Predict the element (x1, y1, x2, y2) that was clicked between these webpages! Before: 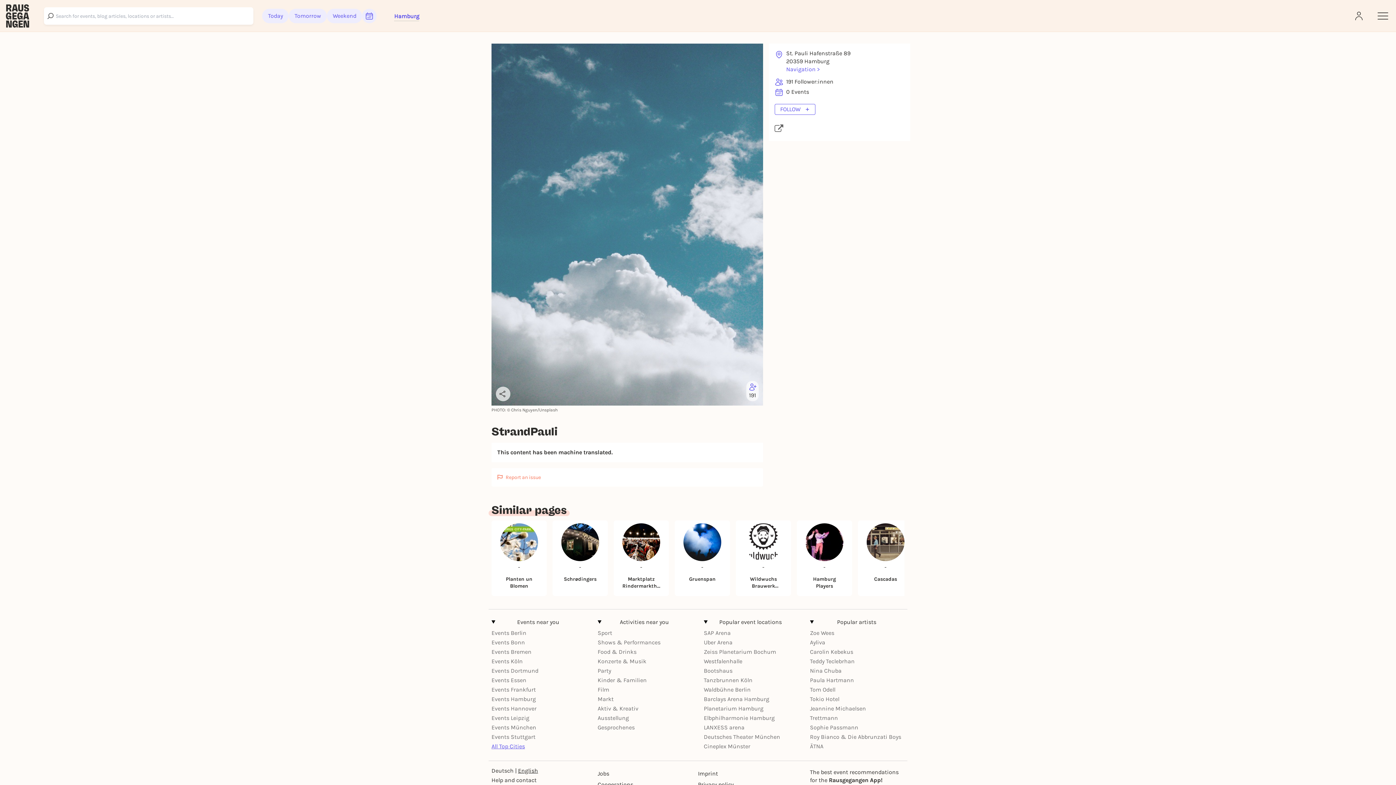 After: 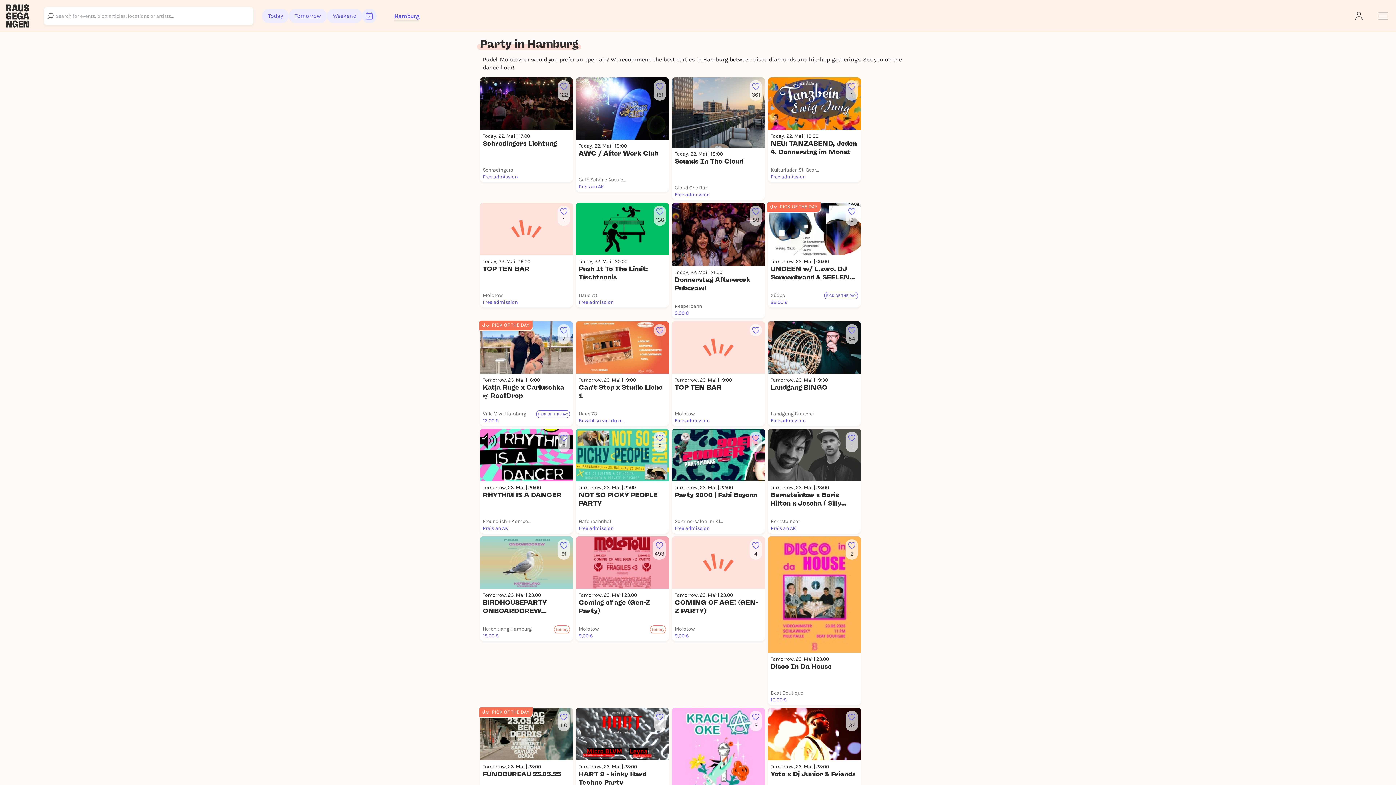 Action: bbox: (597, 667, 611, 674) label: Party